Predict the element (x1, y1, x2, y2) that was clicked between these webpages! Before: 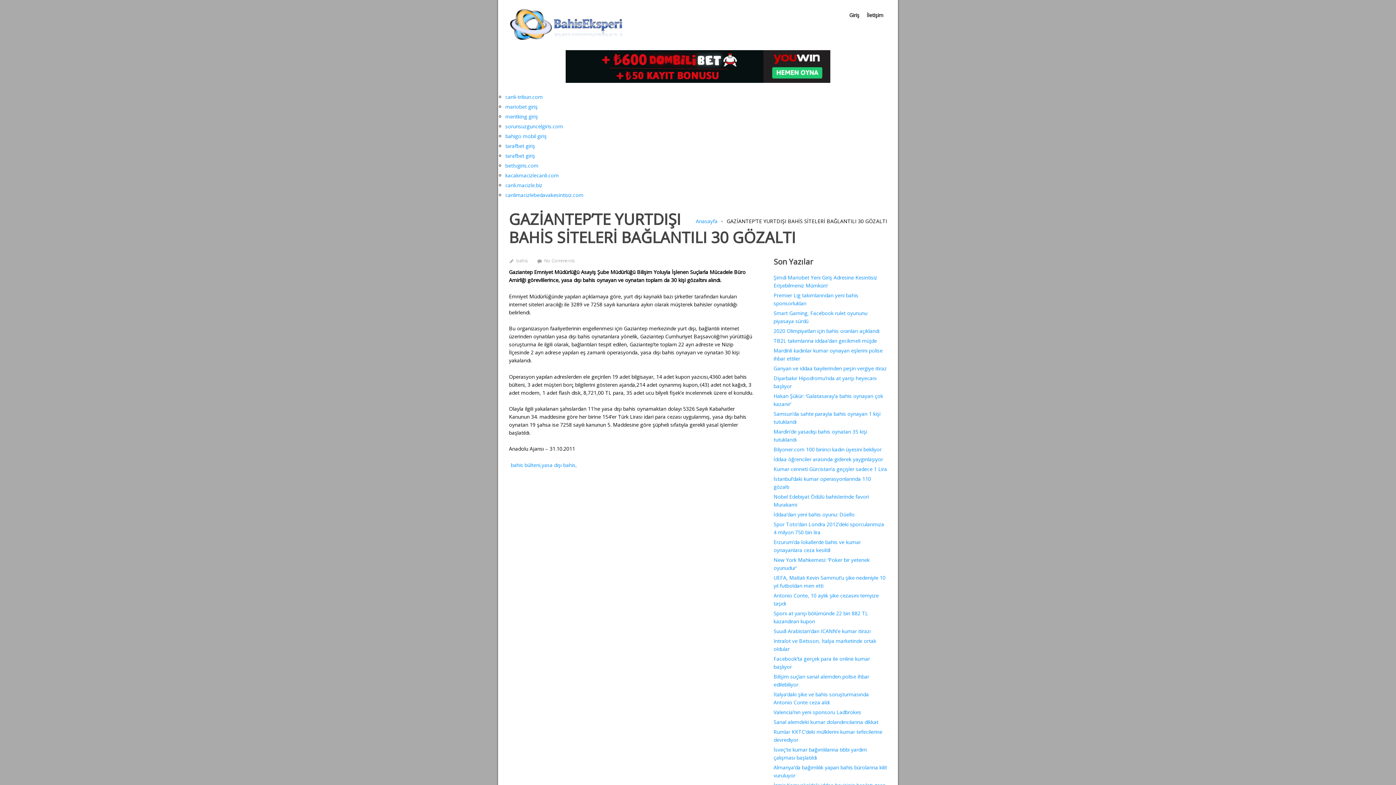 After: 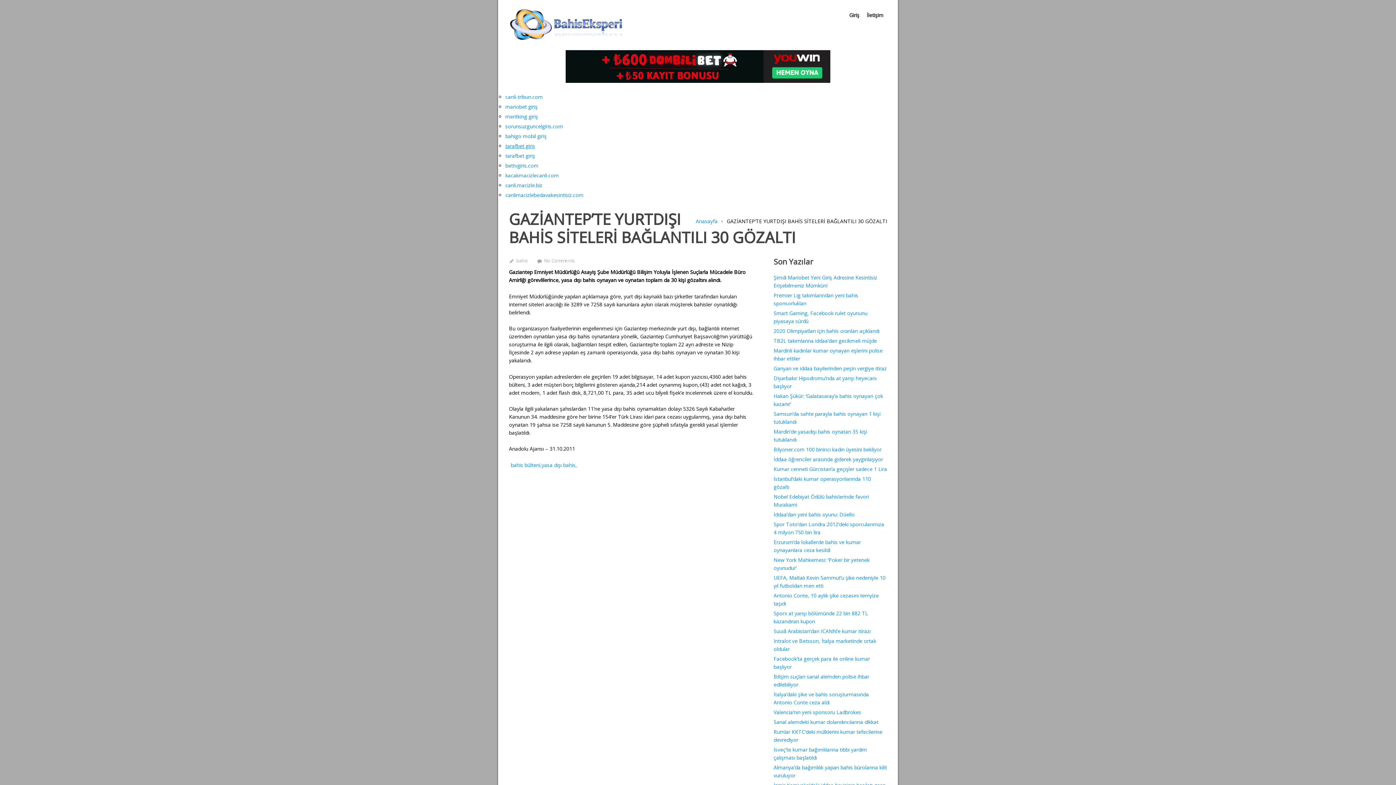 Action: bbox: (505, 142, 535, 149) label: tarafbet giriş